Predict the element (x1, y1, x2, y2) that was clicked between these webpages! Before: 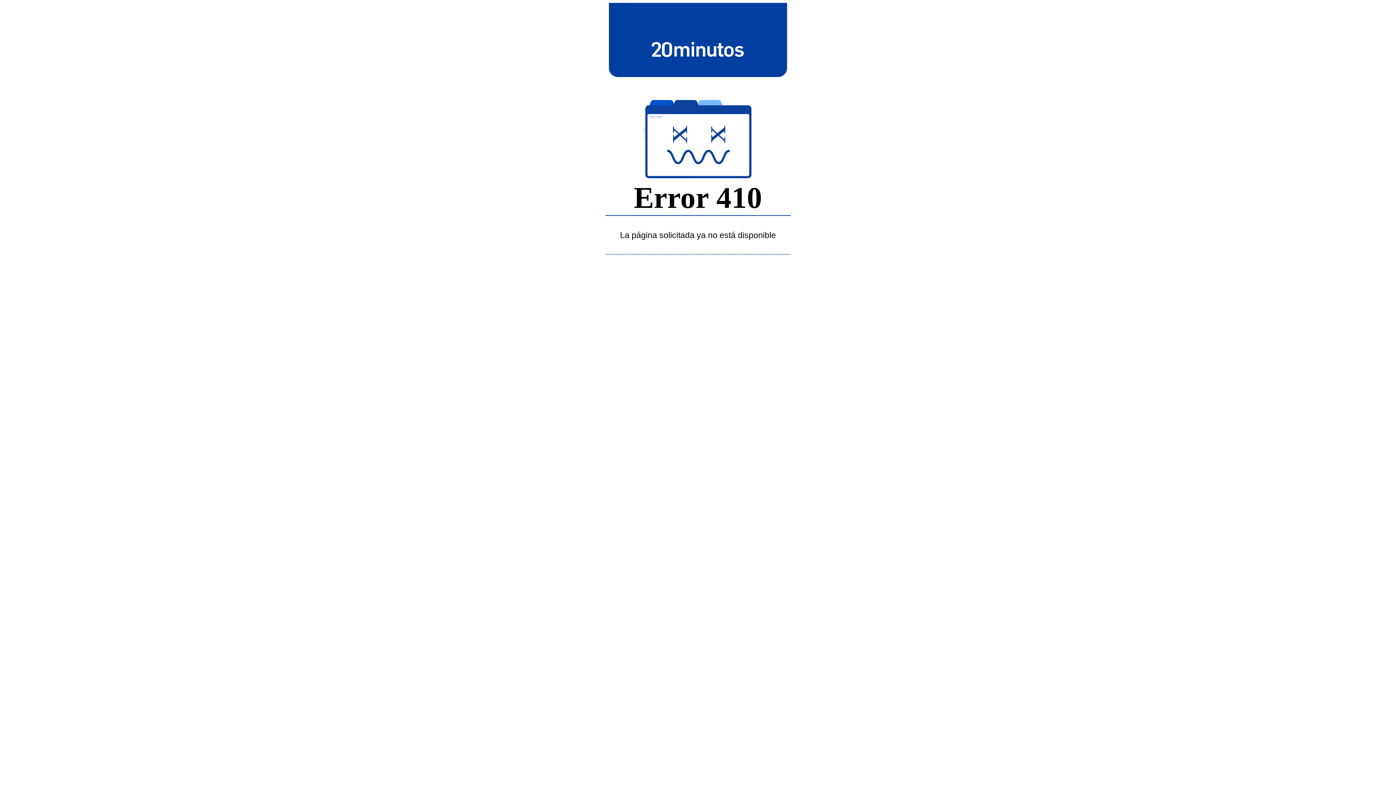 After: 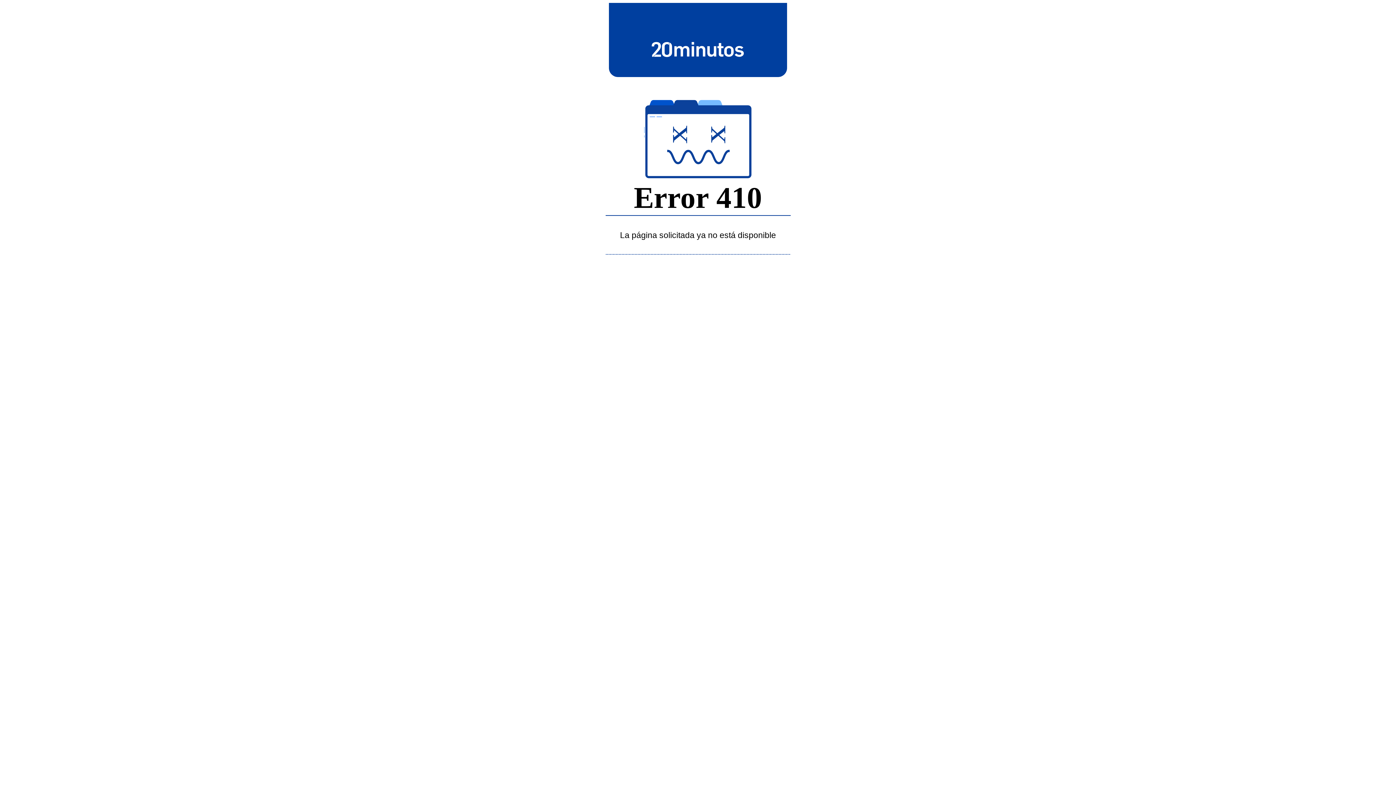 Action: bbox: (643, 39, 752, 58)